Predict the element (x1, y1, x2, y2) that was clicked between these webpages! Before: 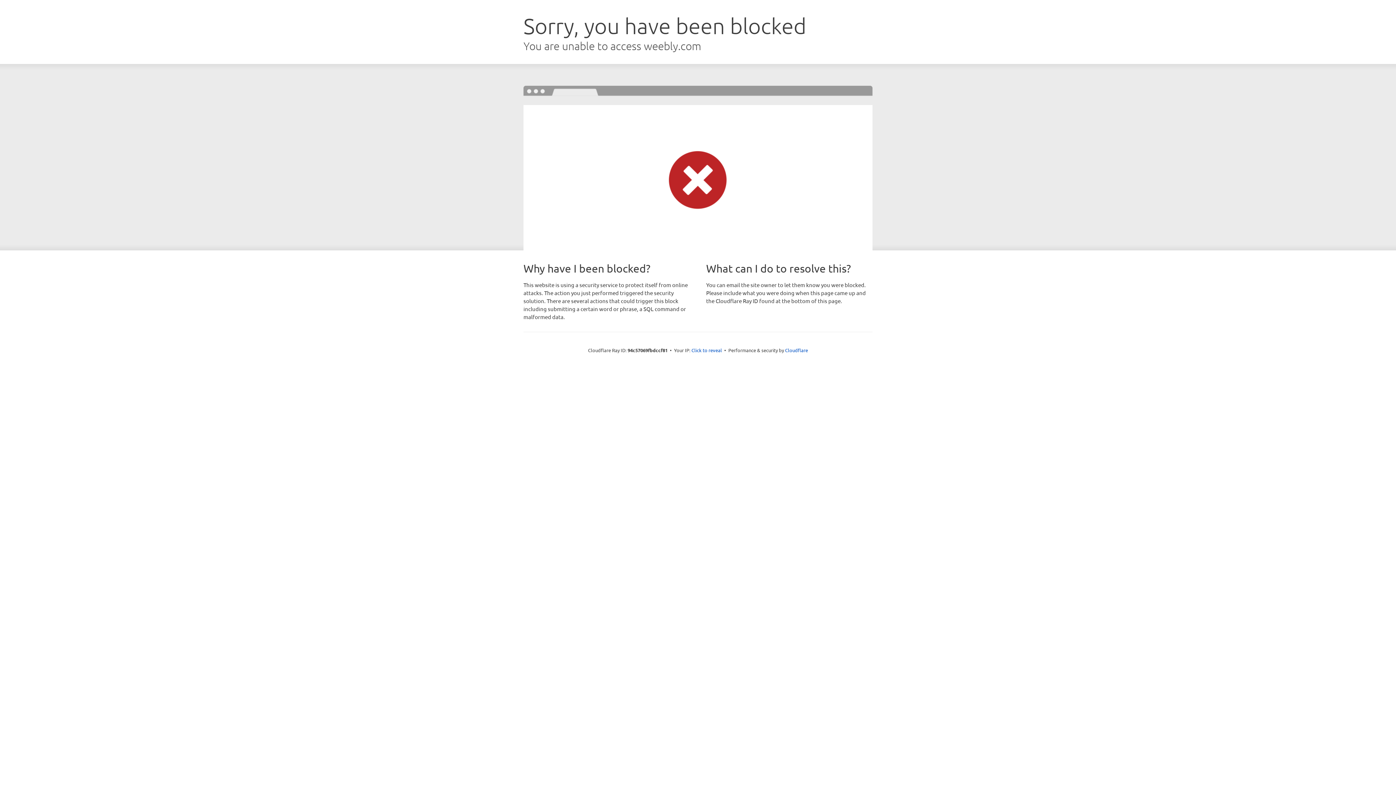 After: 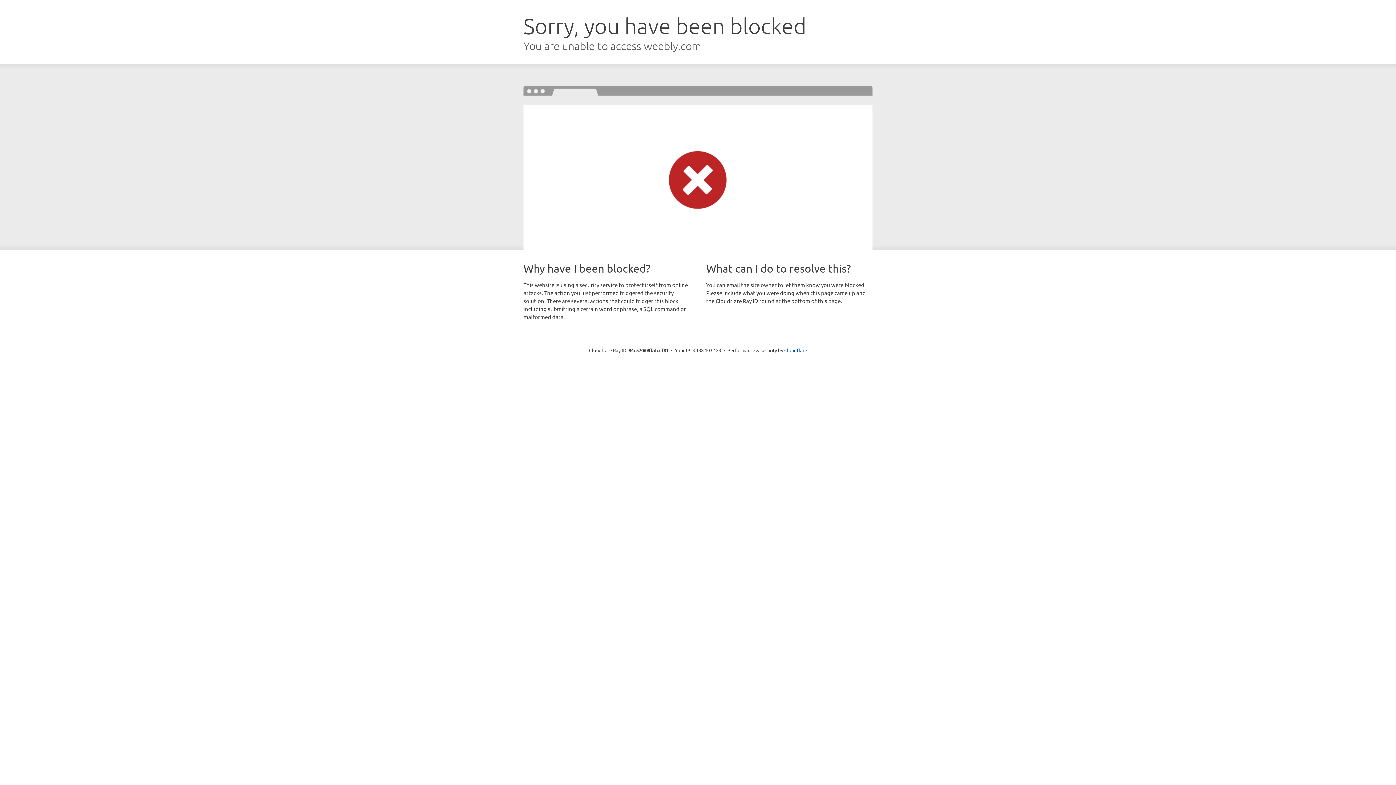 Action: bbox: (691, 346, 722, 353) label: Click to reveal